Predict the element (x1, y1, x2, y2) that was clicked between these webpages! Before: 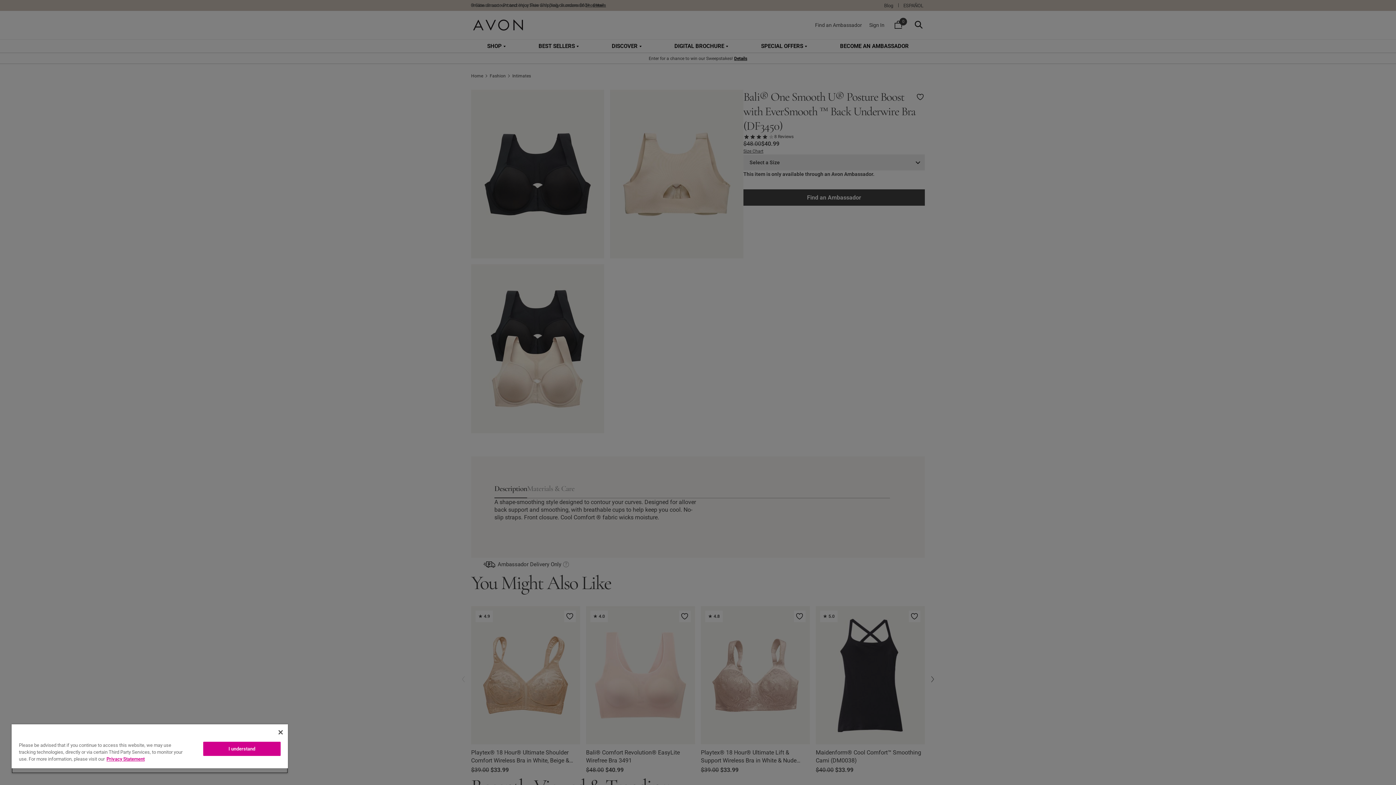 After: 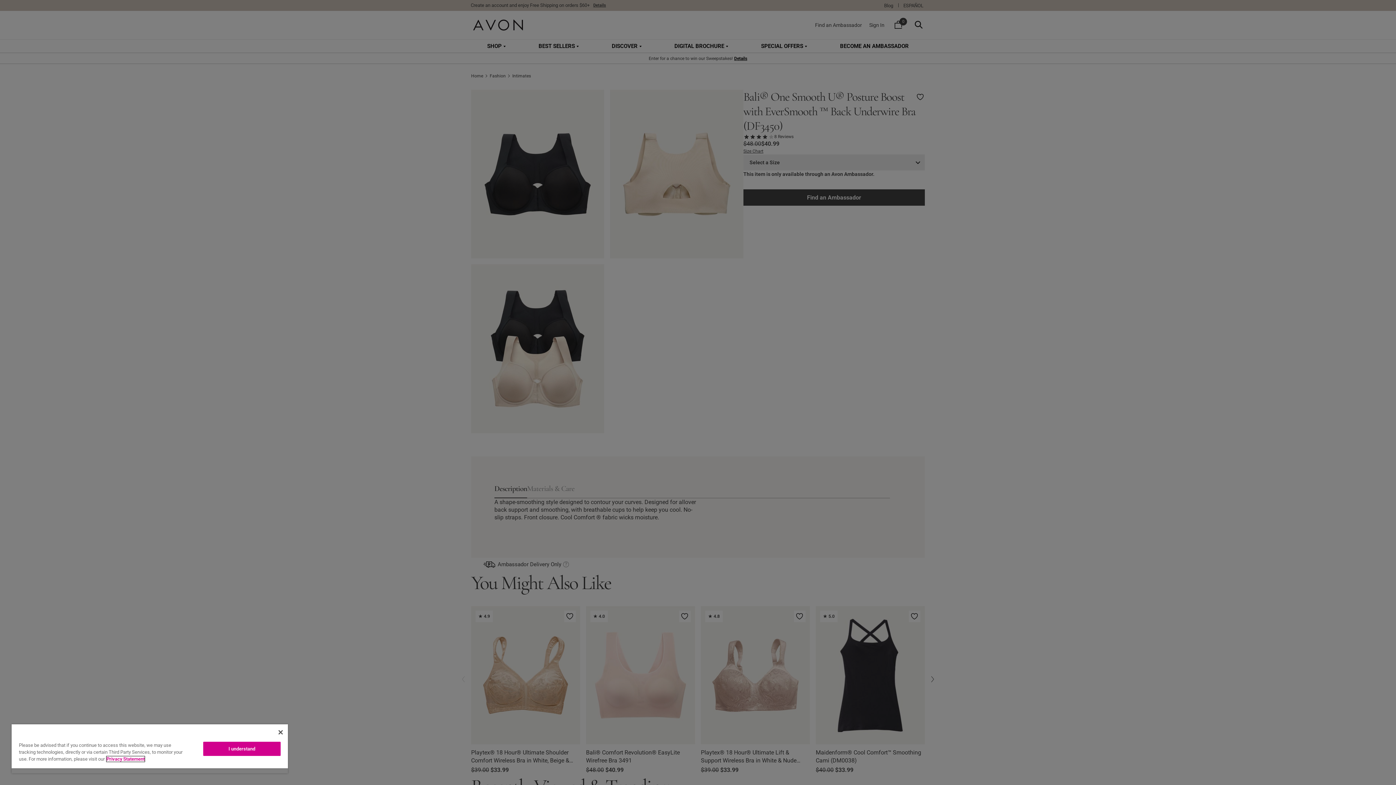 Action: bbox: (106, 756, 144, 762) label: Privacy Statement, opens in a new tab